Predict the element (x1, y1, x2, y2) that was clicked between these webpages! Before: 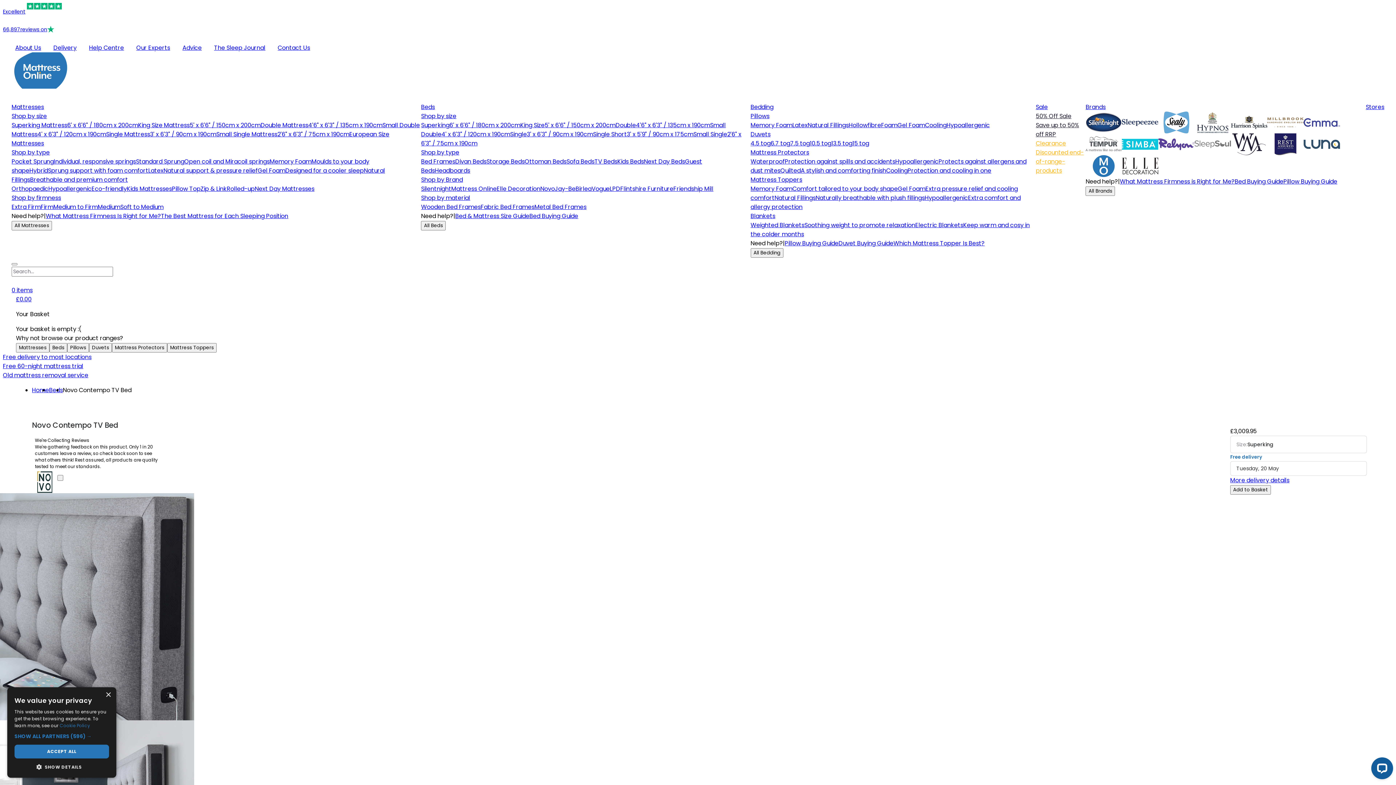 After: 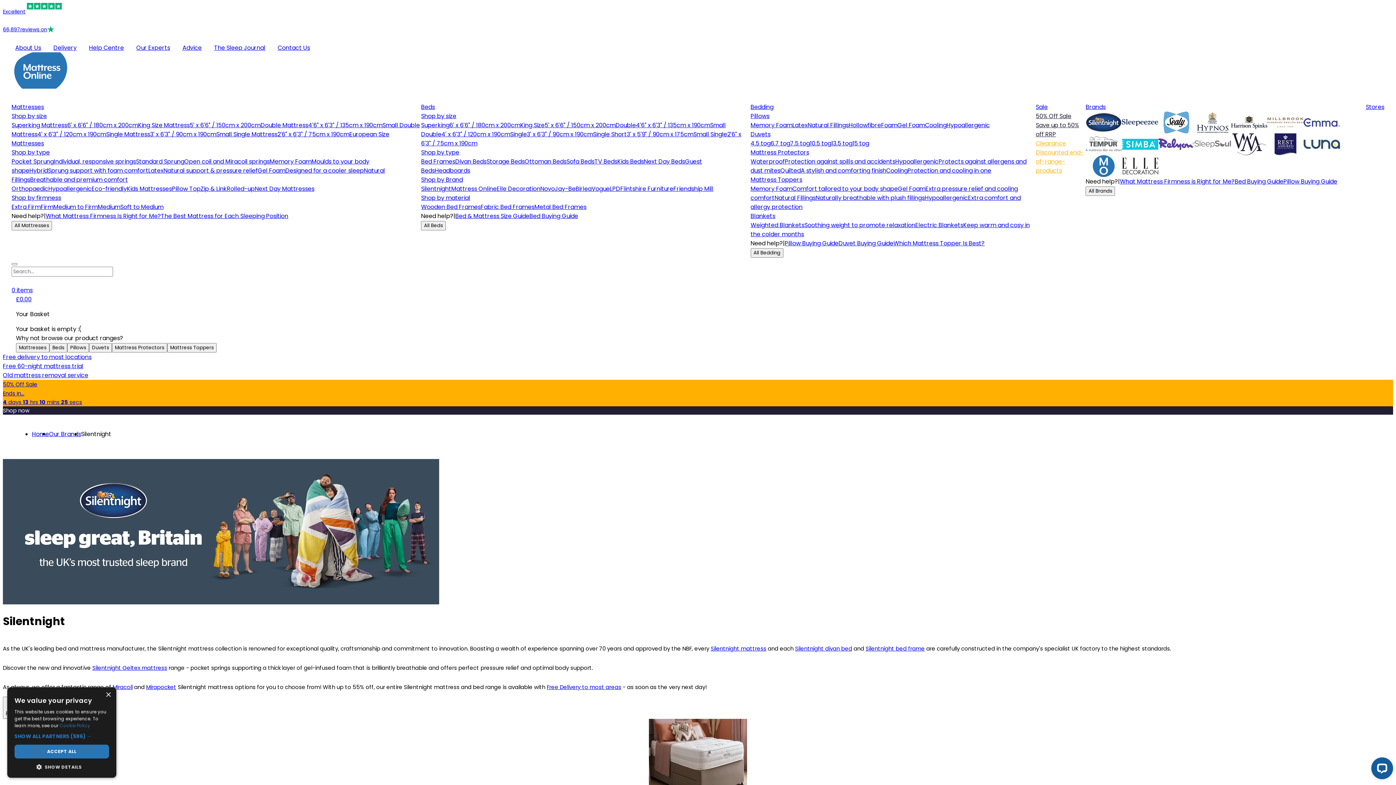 Action: bbox: (1085, 112, 1122, 120)